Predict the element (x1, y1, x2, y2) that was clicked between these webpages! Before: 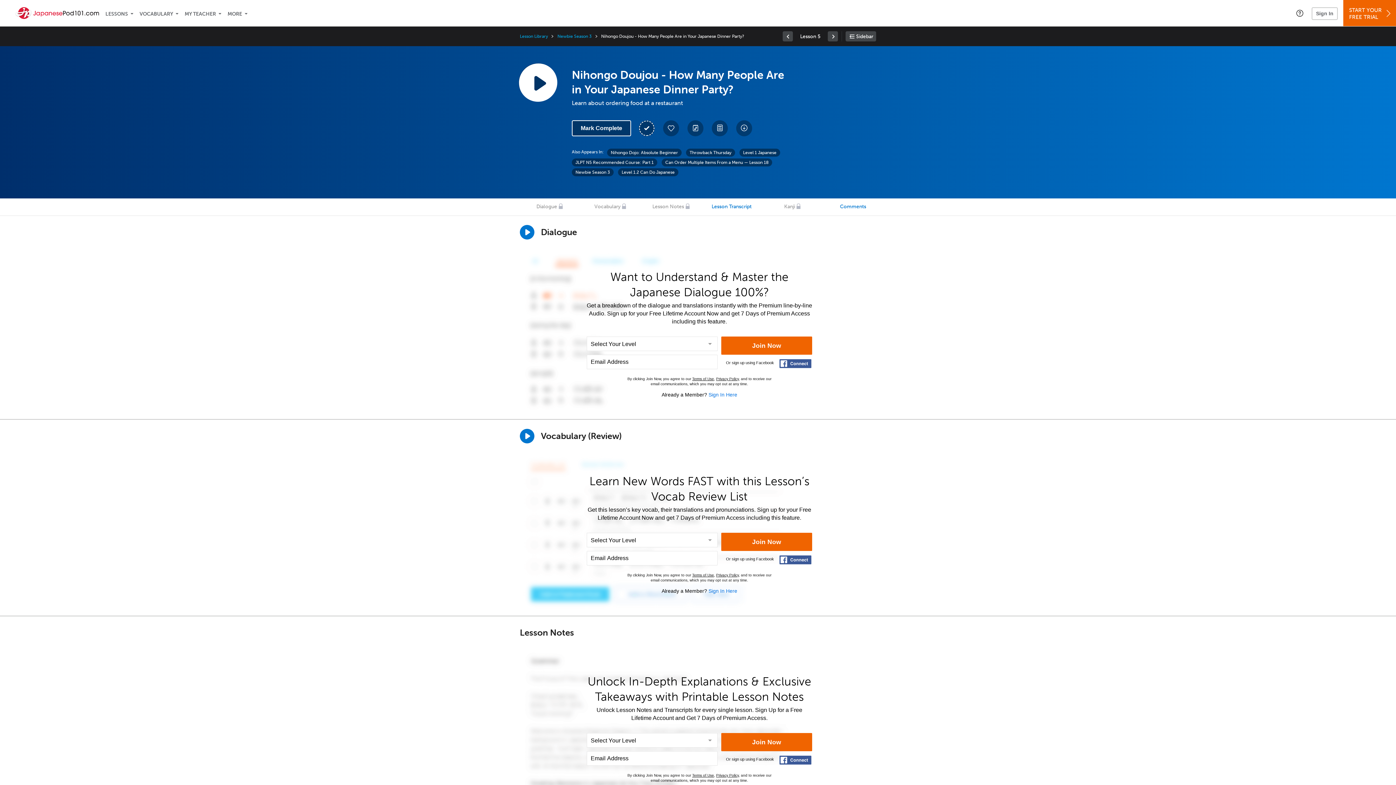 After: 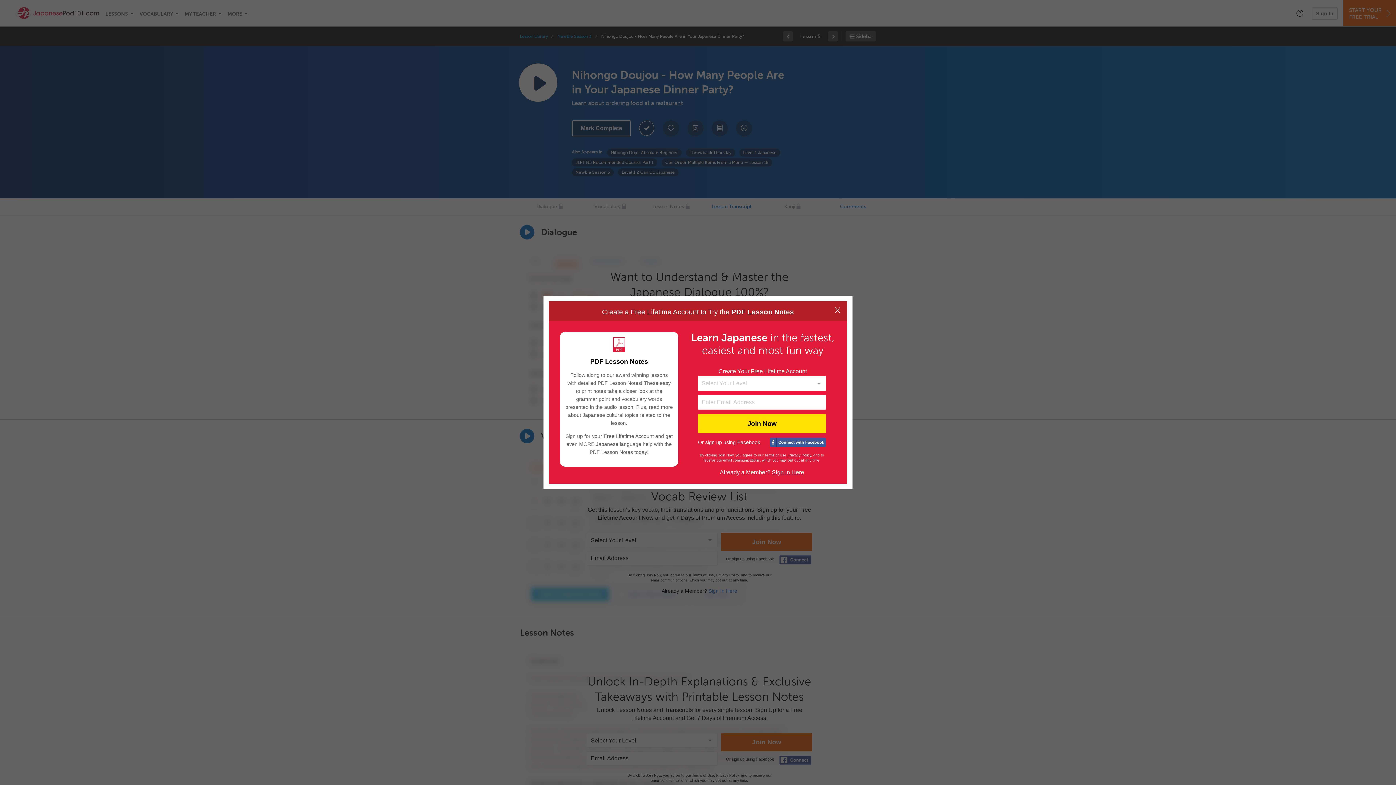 Action: label: Download PDFs bbox: (712, 120, 728, 136)